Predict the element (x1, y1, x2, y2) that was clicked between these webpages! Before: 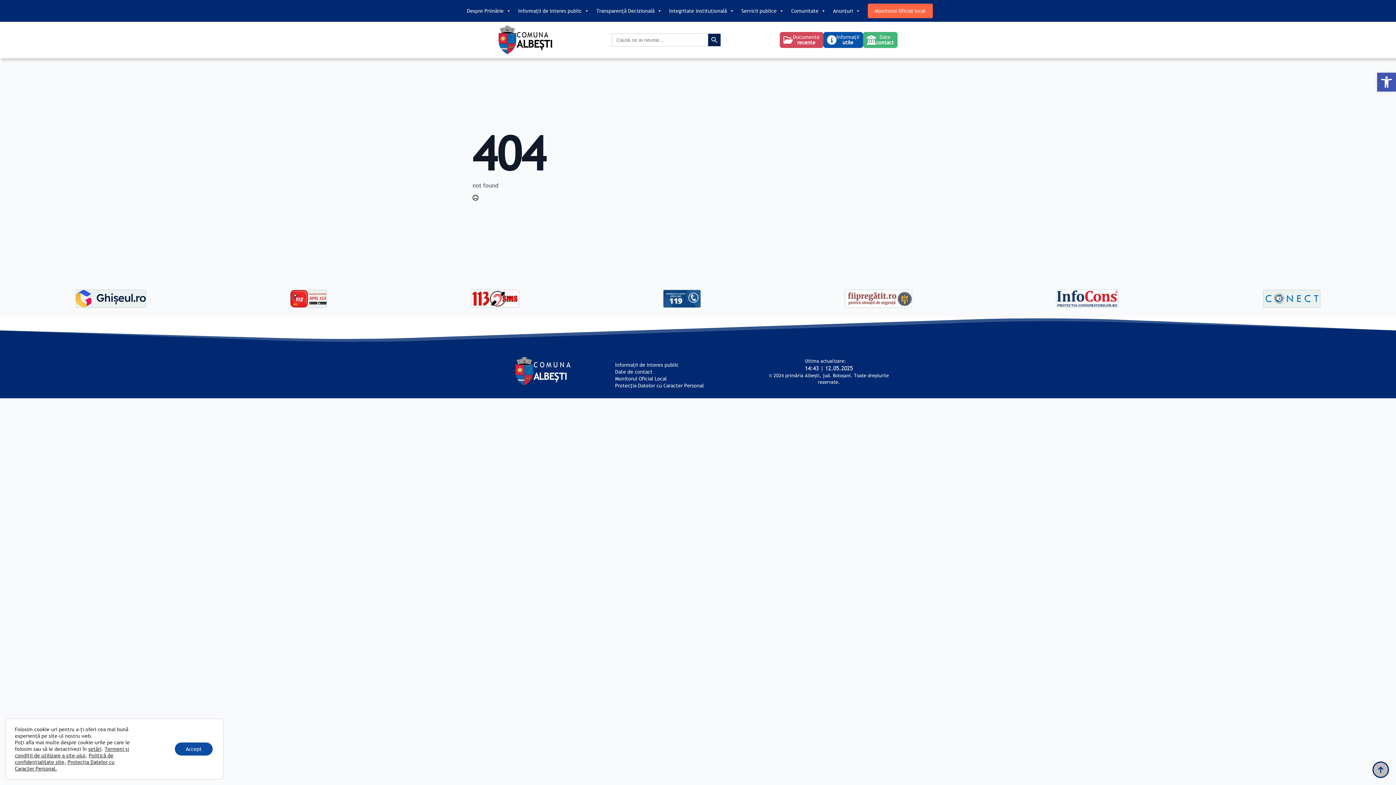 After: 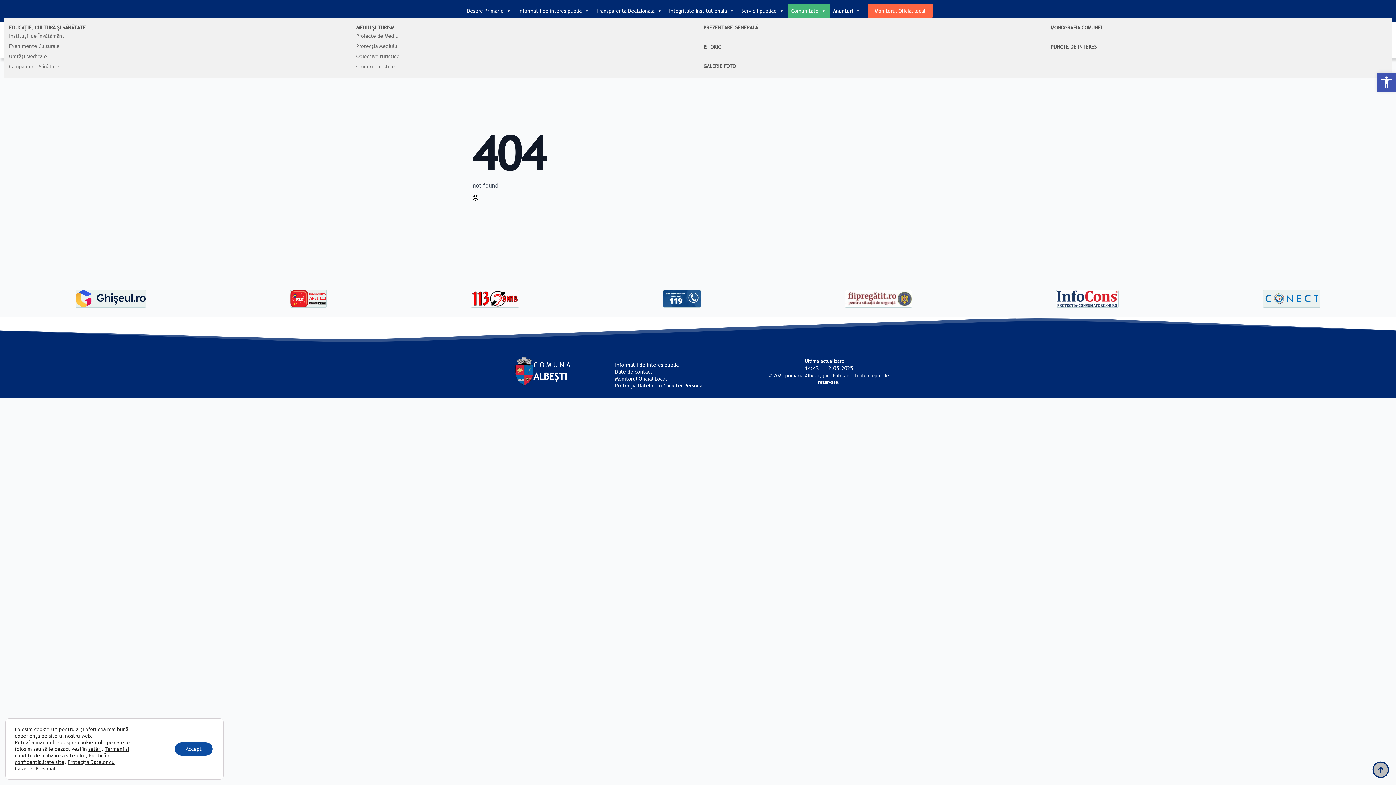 Action: label: Comunitate bbox: (787, 3, 829, 18)